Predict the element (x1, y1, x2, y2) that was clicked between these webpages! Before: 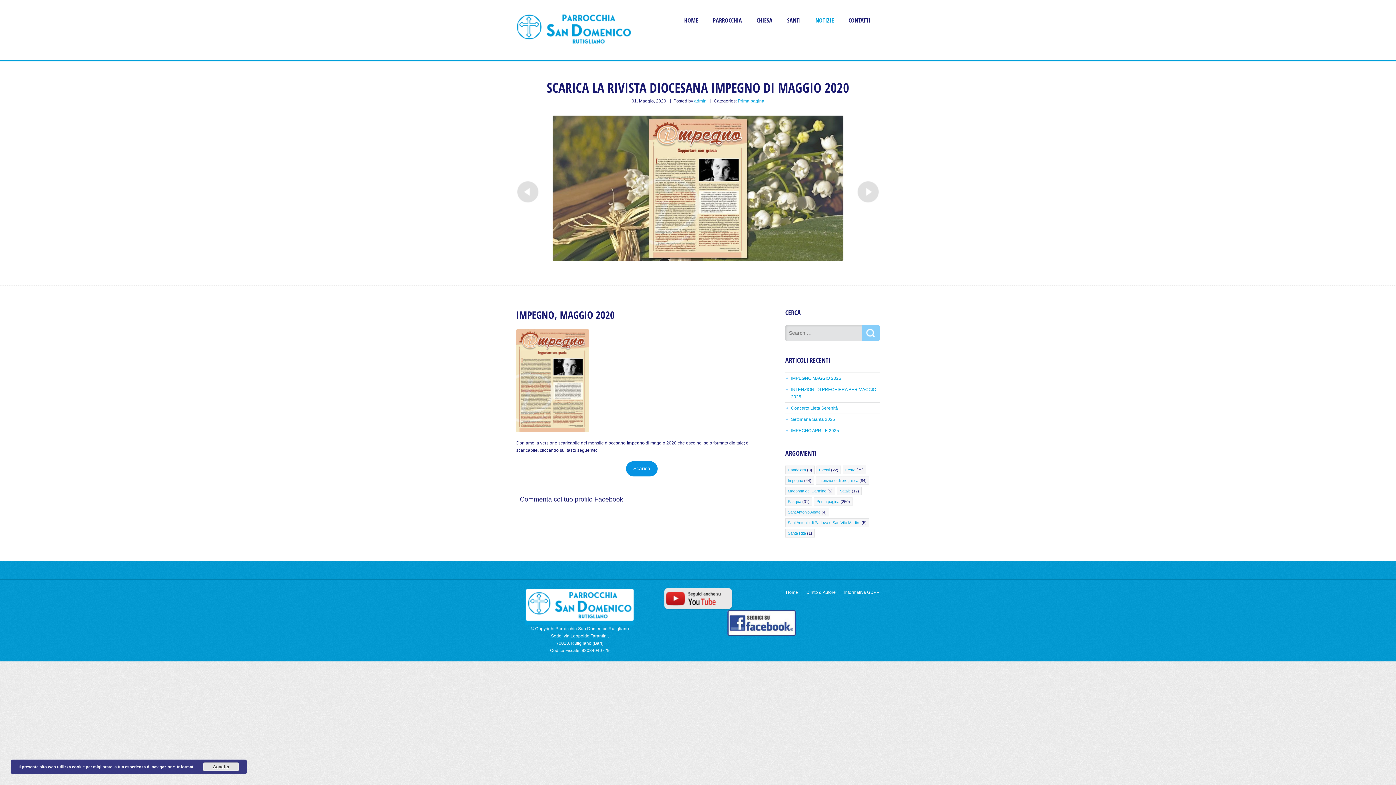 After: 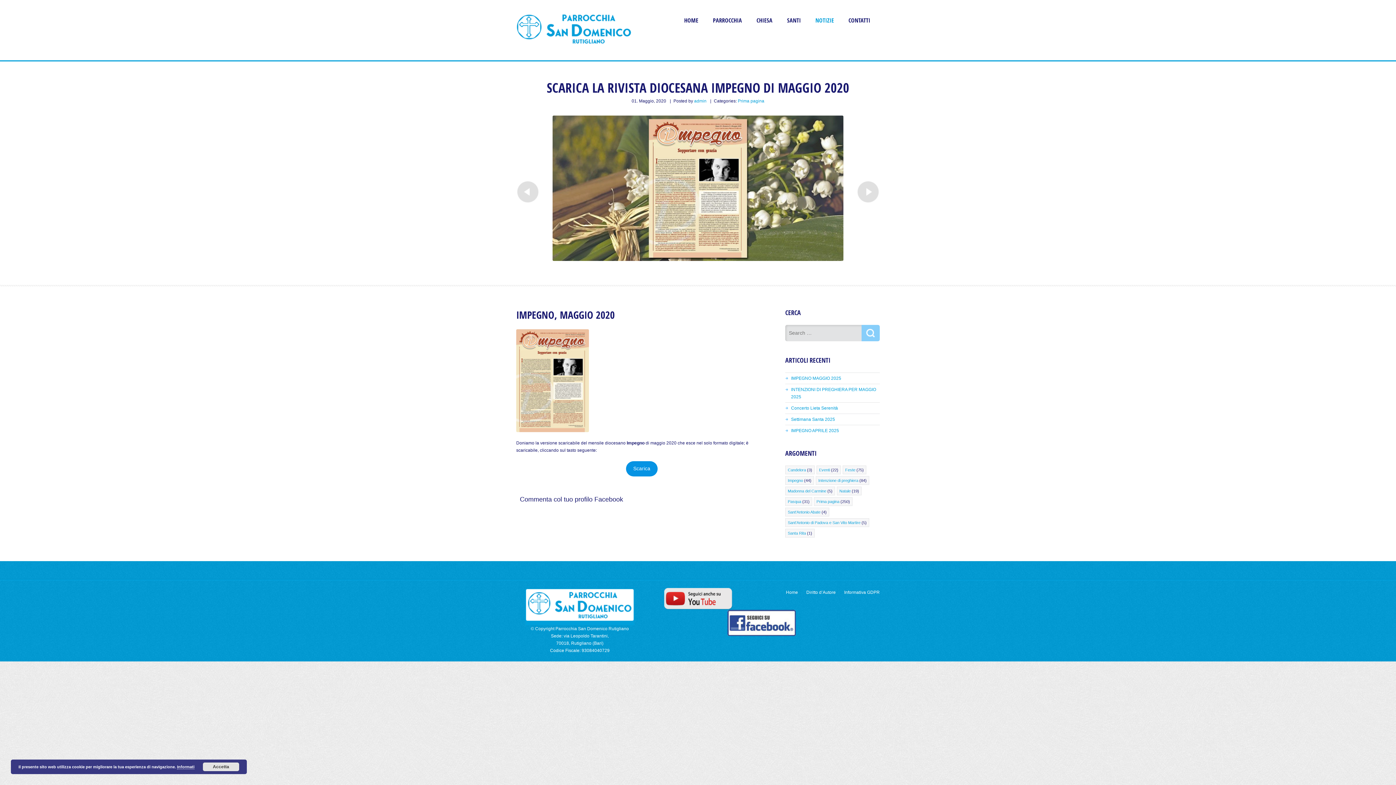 Action: bbox: (663, 587, 732, 610)